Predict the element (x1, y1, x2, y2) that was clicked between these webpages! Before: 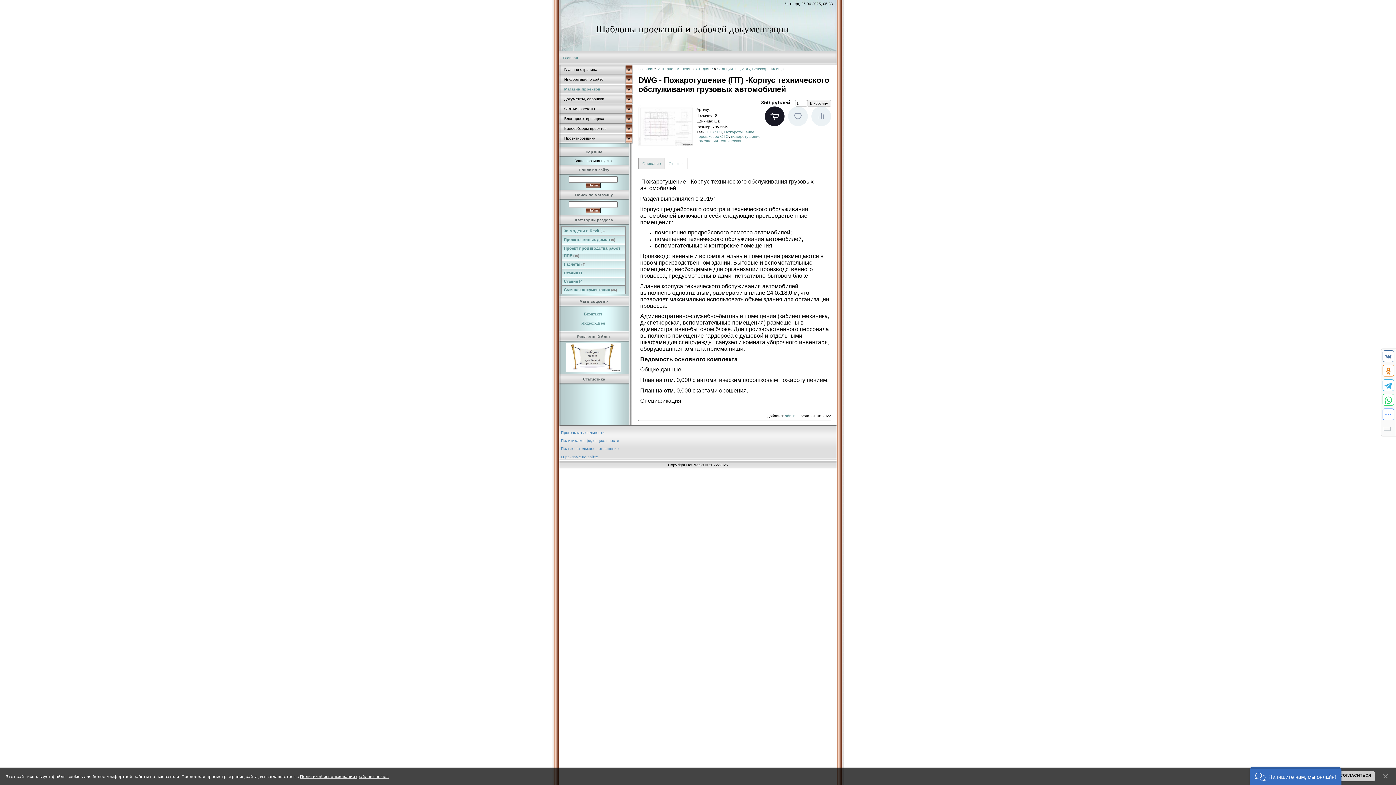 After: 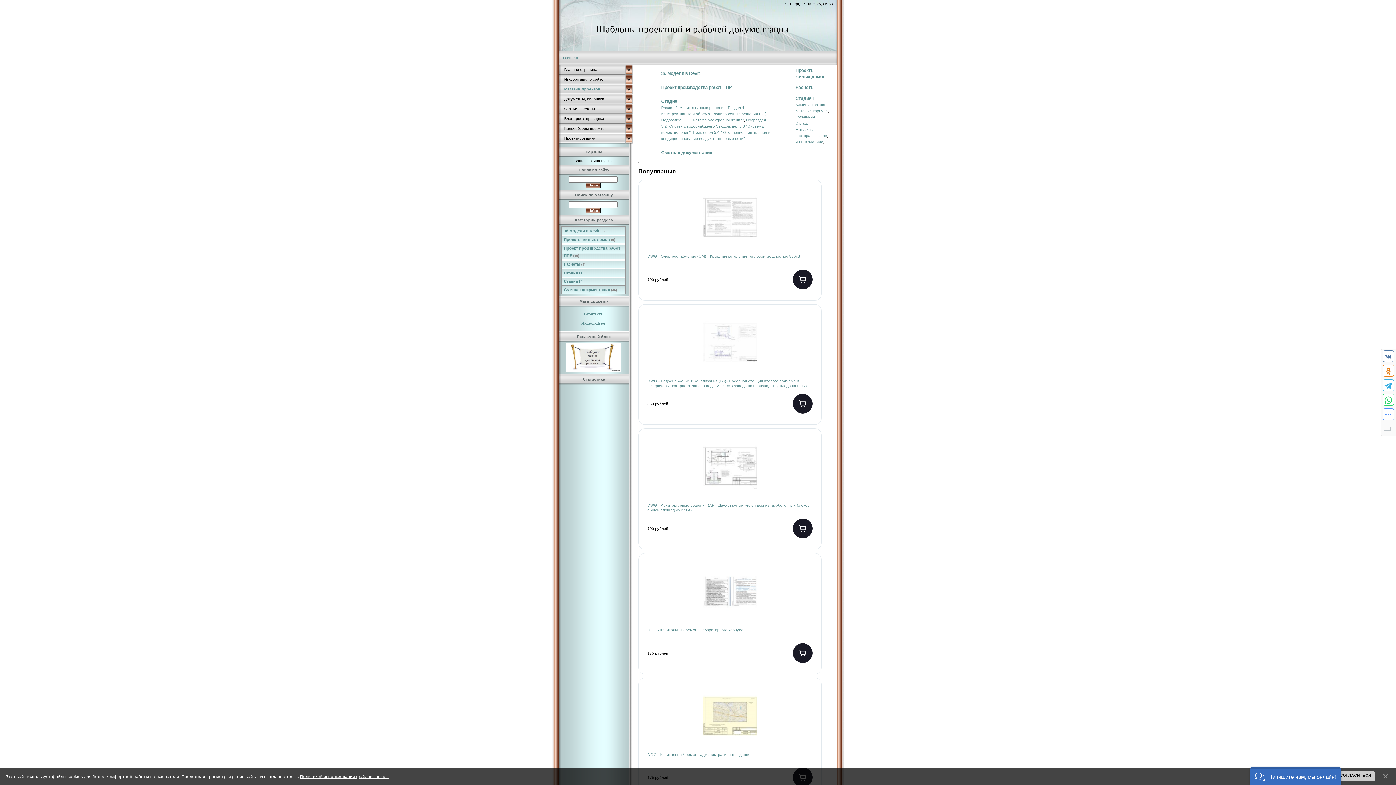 Action: label: Интернет-магазин  bbox: (657, 66, 692, 70)